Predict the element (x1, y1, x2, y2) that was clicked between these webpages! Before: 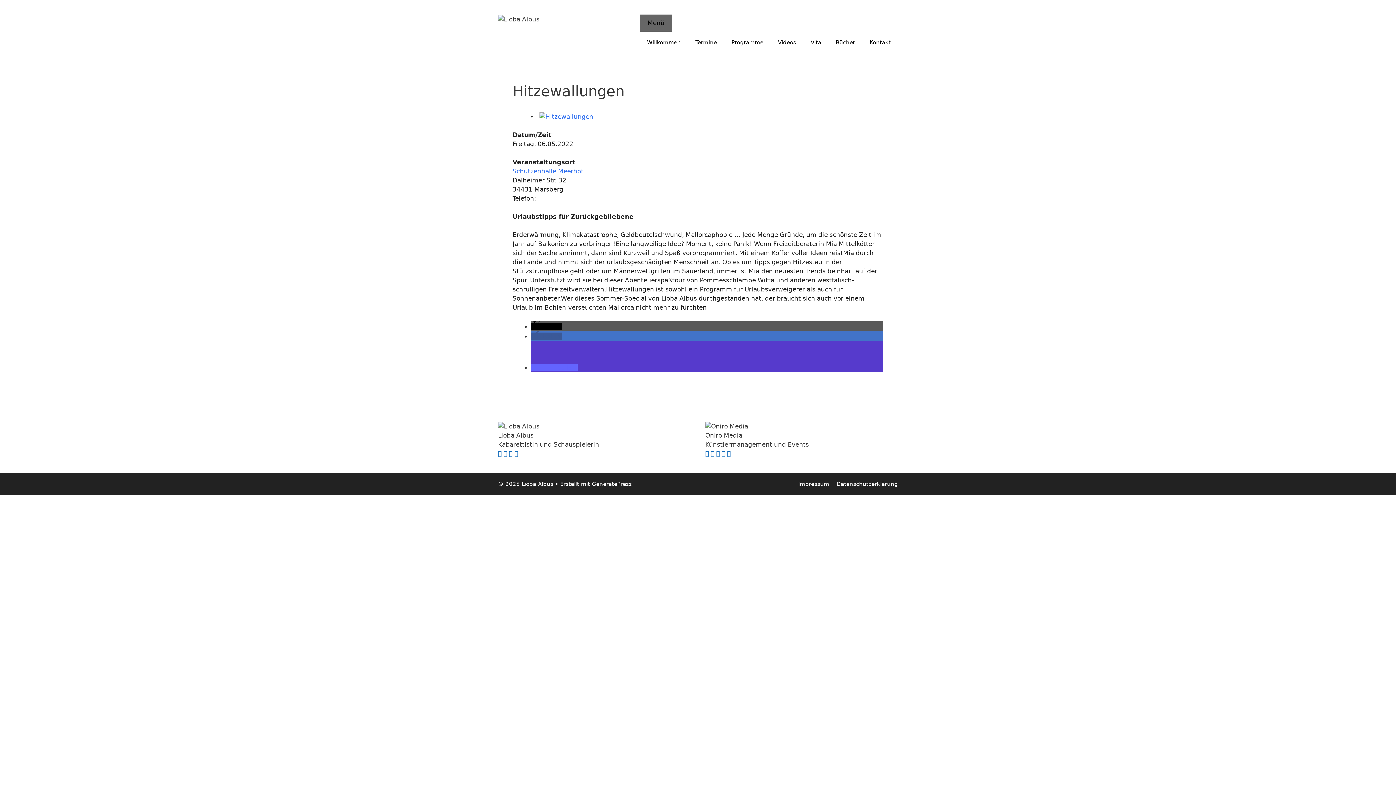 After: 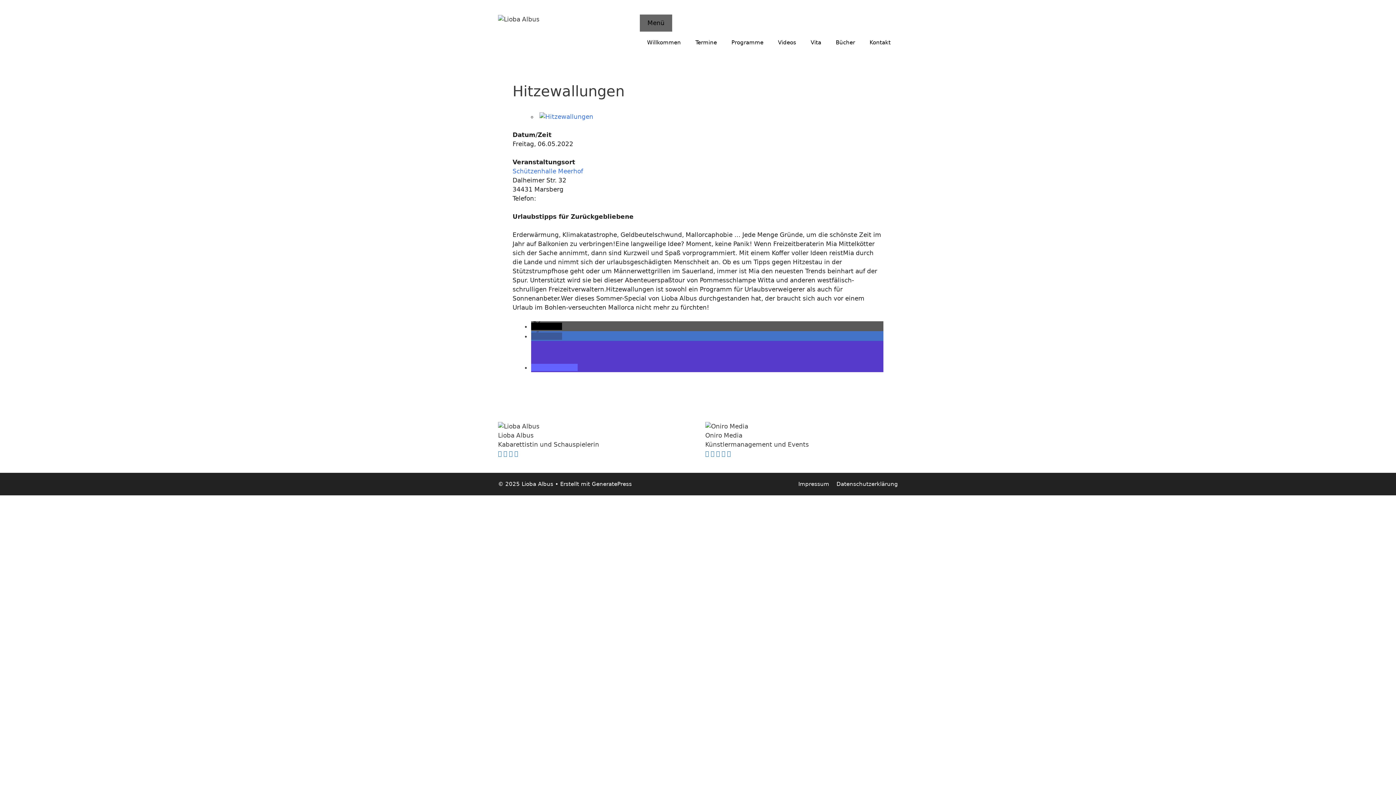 Action: bbox: (531, 322, 562, 330) label: Bei X teilen